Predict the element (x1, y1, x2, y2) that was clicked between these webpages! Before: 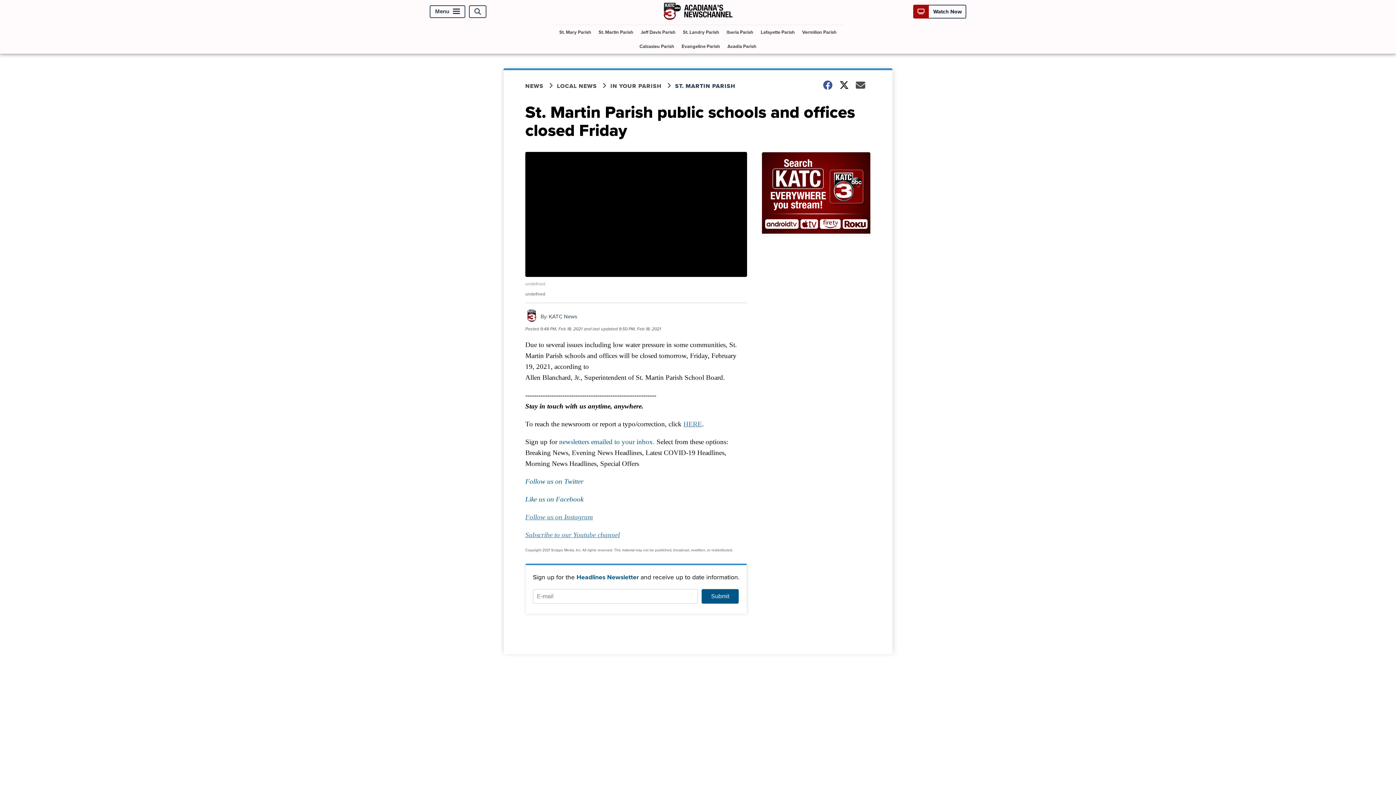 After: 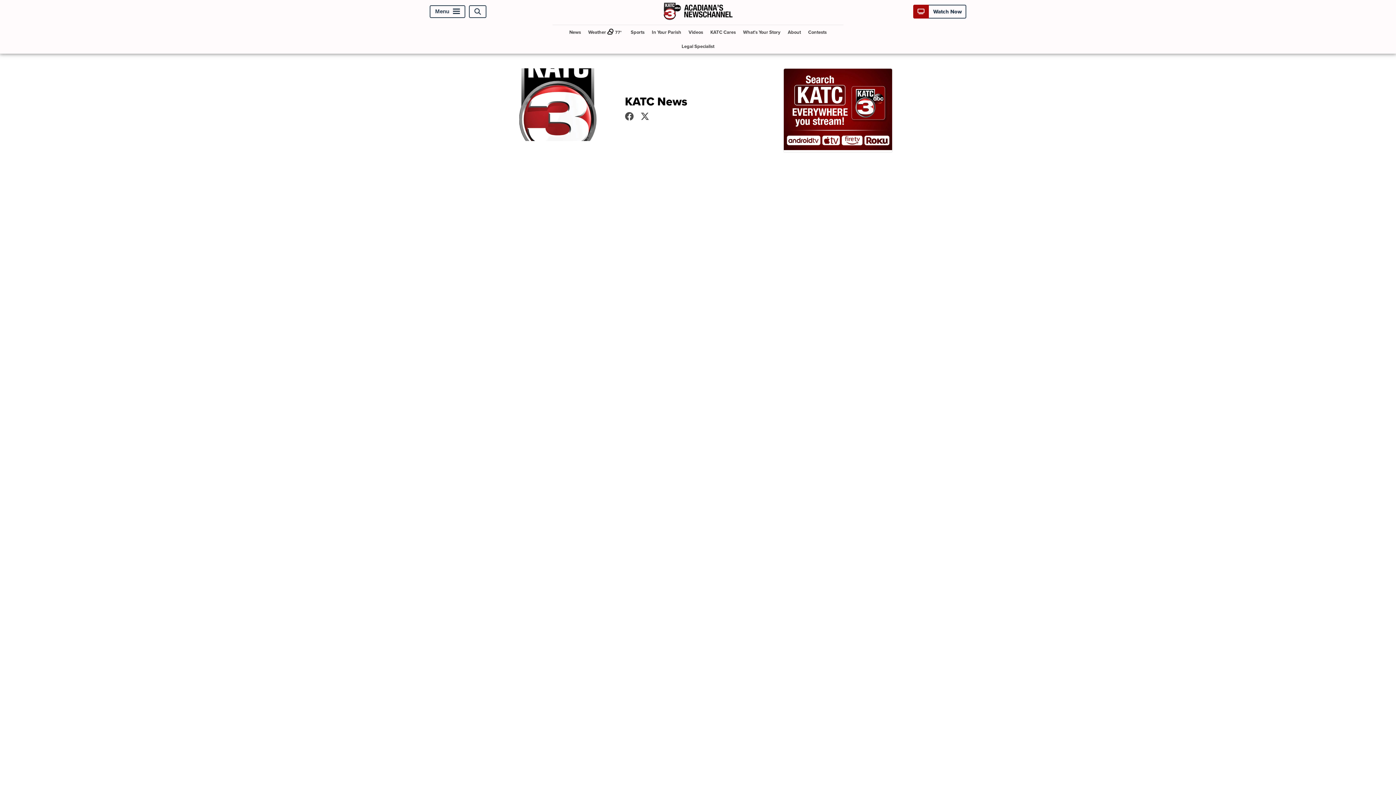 Action: bbox: (549, 312, 577, 320) label: KATC News